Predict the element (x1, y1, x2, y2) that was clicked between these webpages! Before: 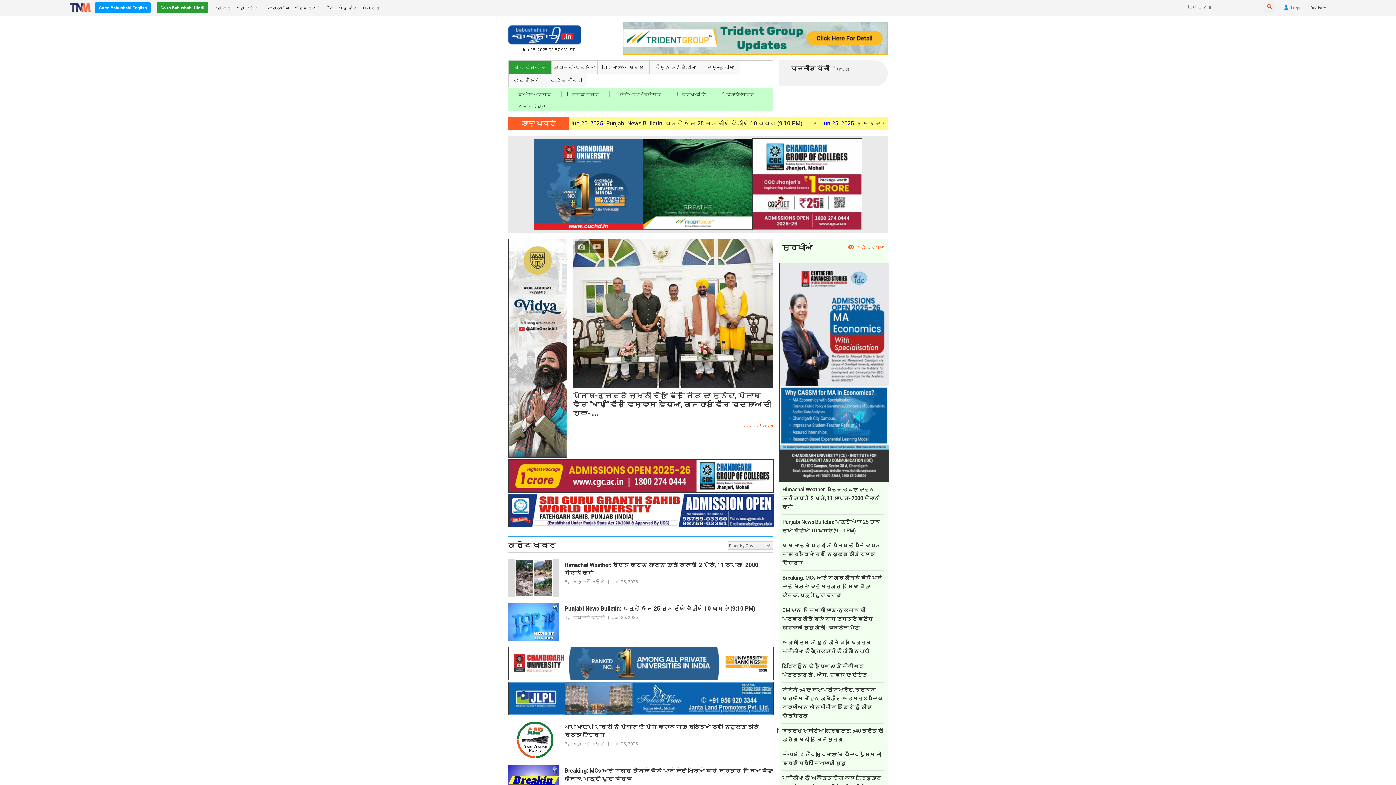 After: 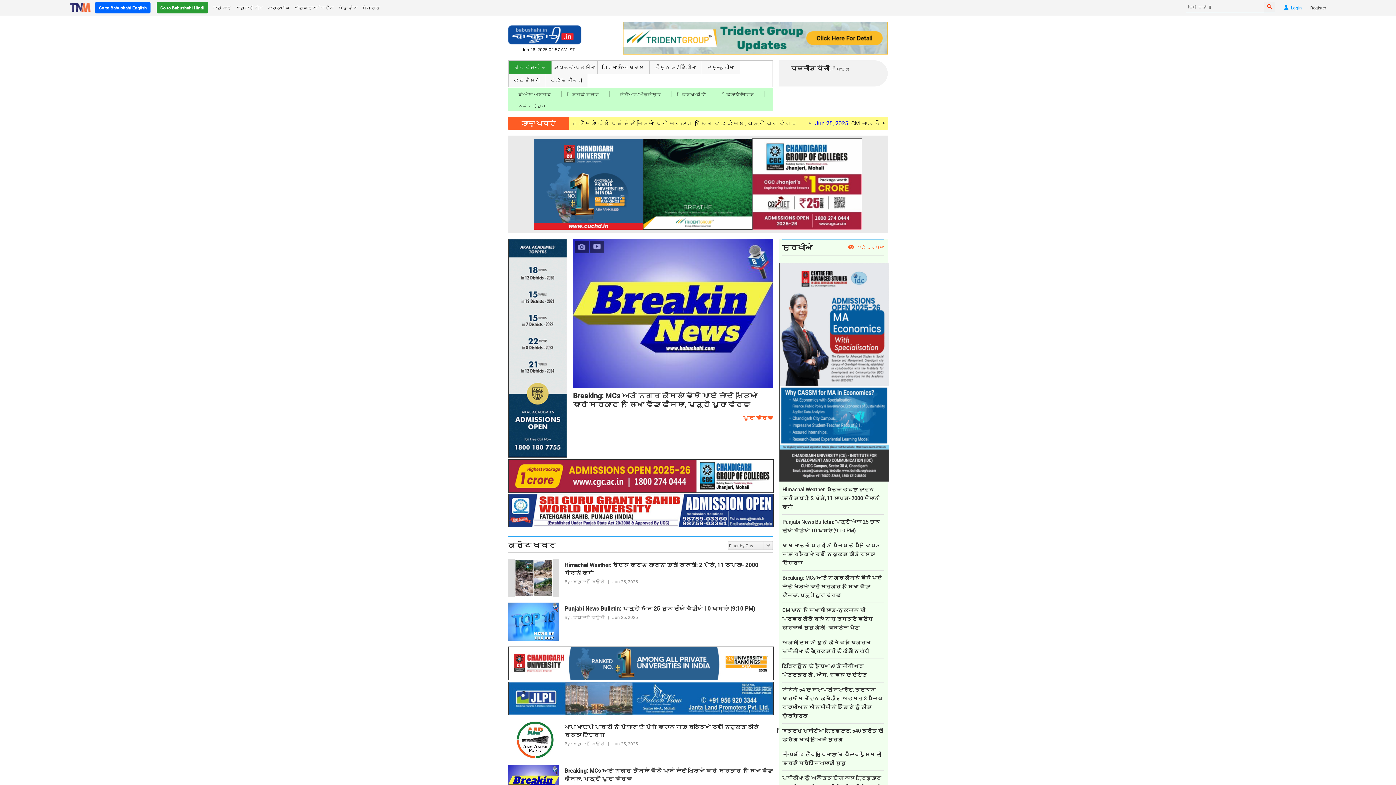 Action: label: Go to Babushahi English bbox: (95, 1, 150, 13)